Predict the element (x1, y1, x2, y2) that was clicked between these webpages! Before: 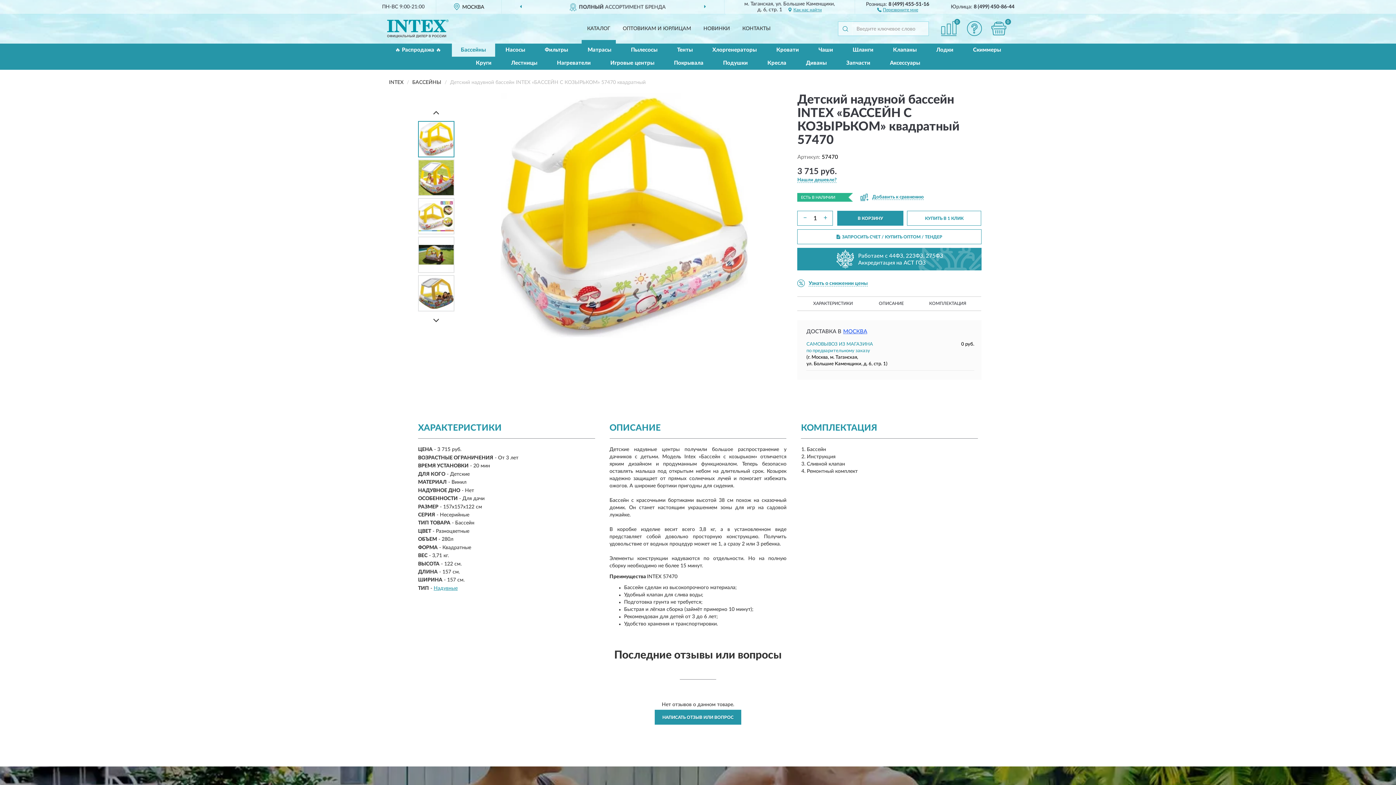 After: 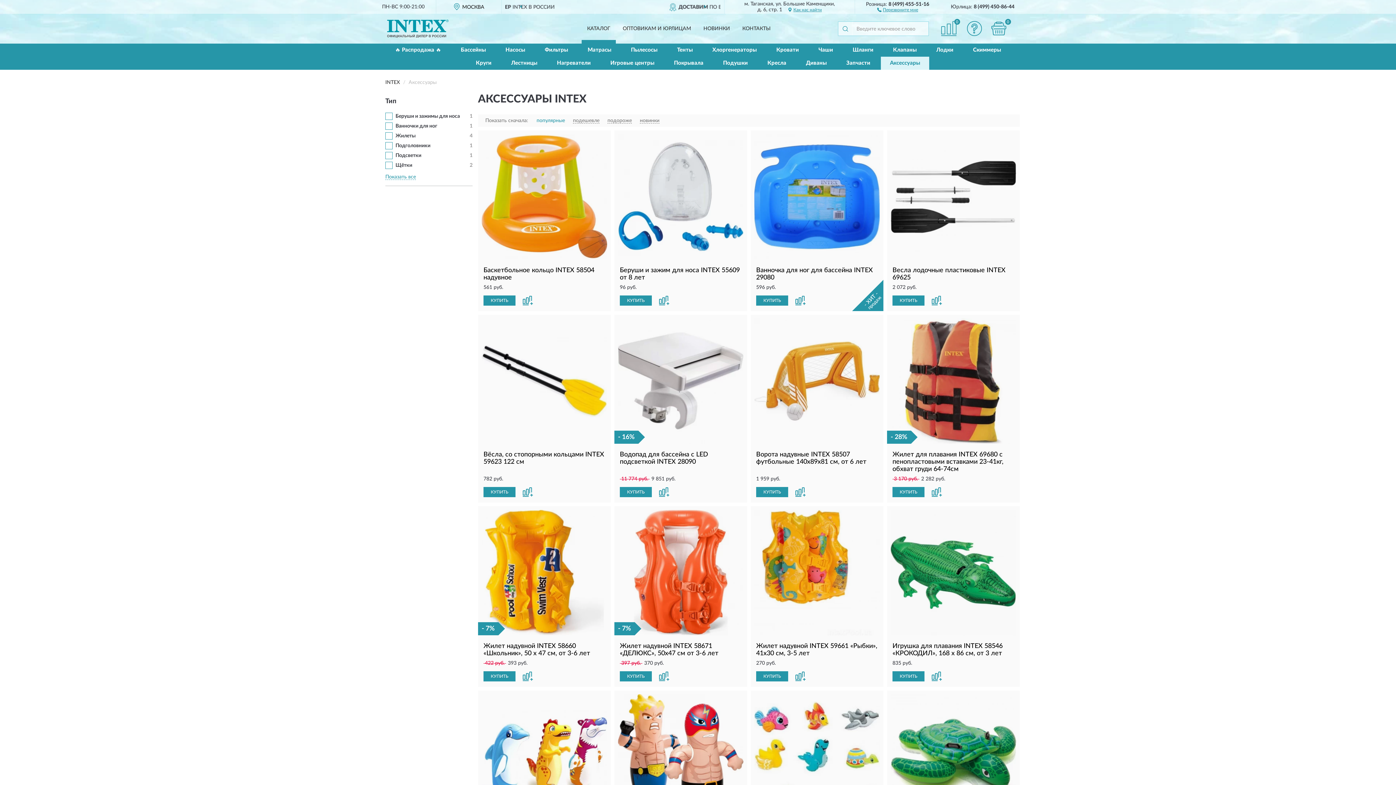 Action: bbox: (881, 56, 929, 69) label: Аксессуары